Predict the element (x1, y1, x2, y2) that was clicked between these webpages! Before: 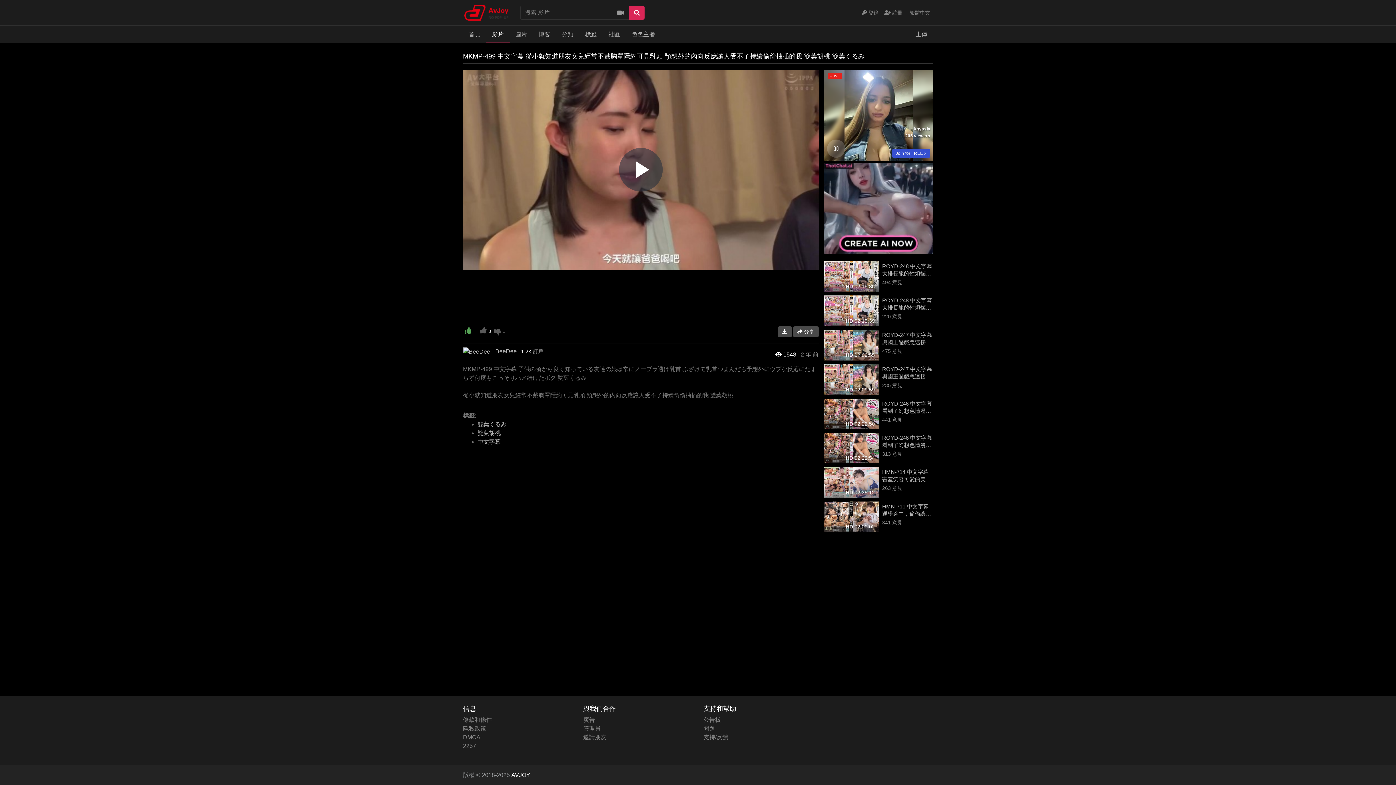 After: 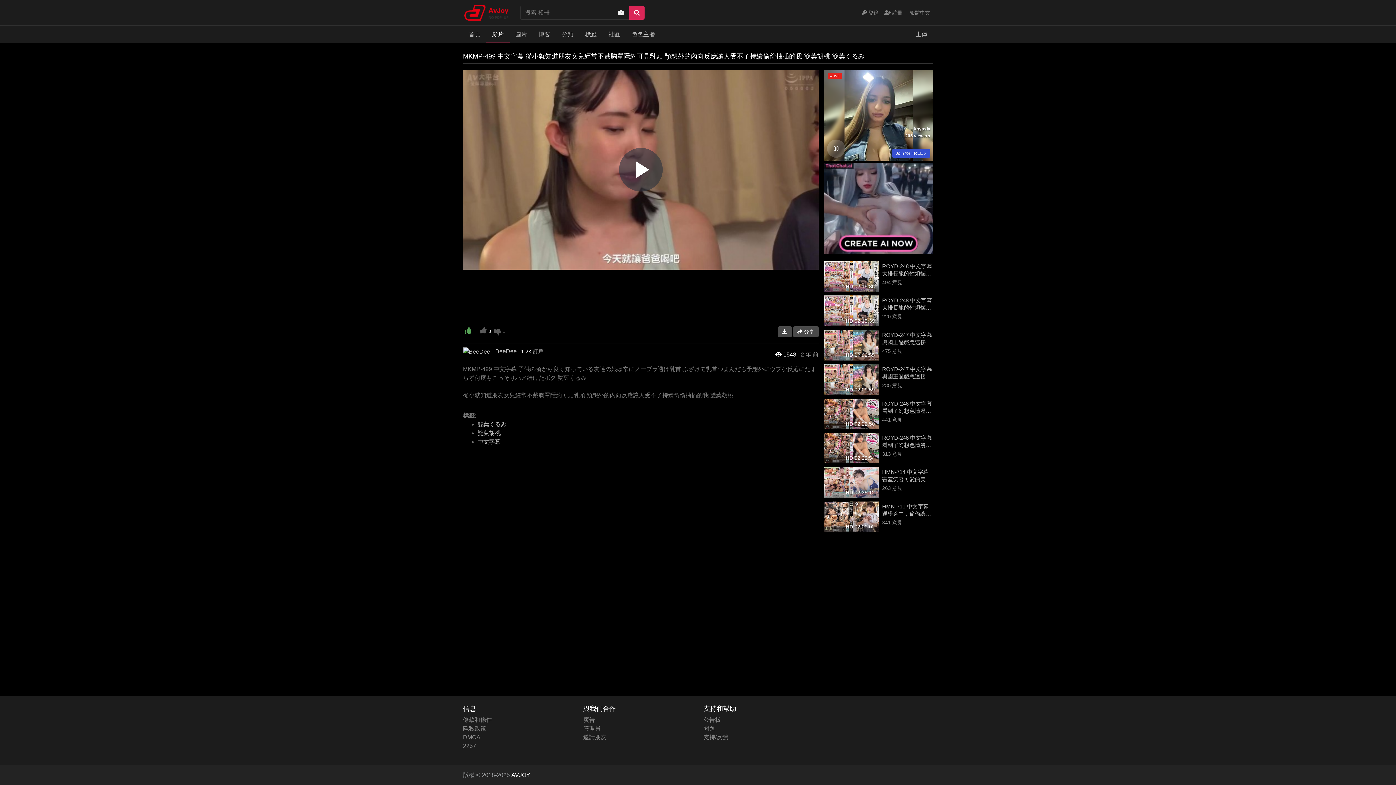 Action: bbox: (613, 6, 628, 19)